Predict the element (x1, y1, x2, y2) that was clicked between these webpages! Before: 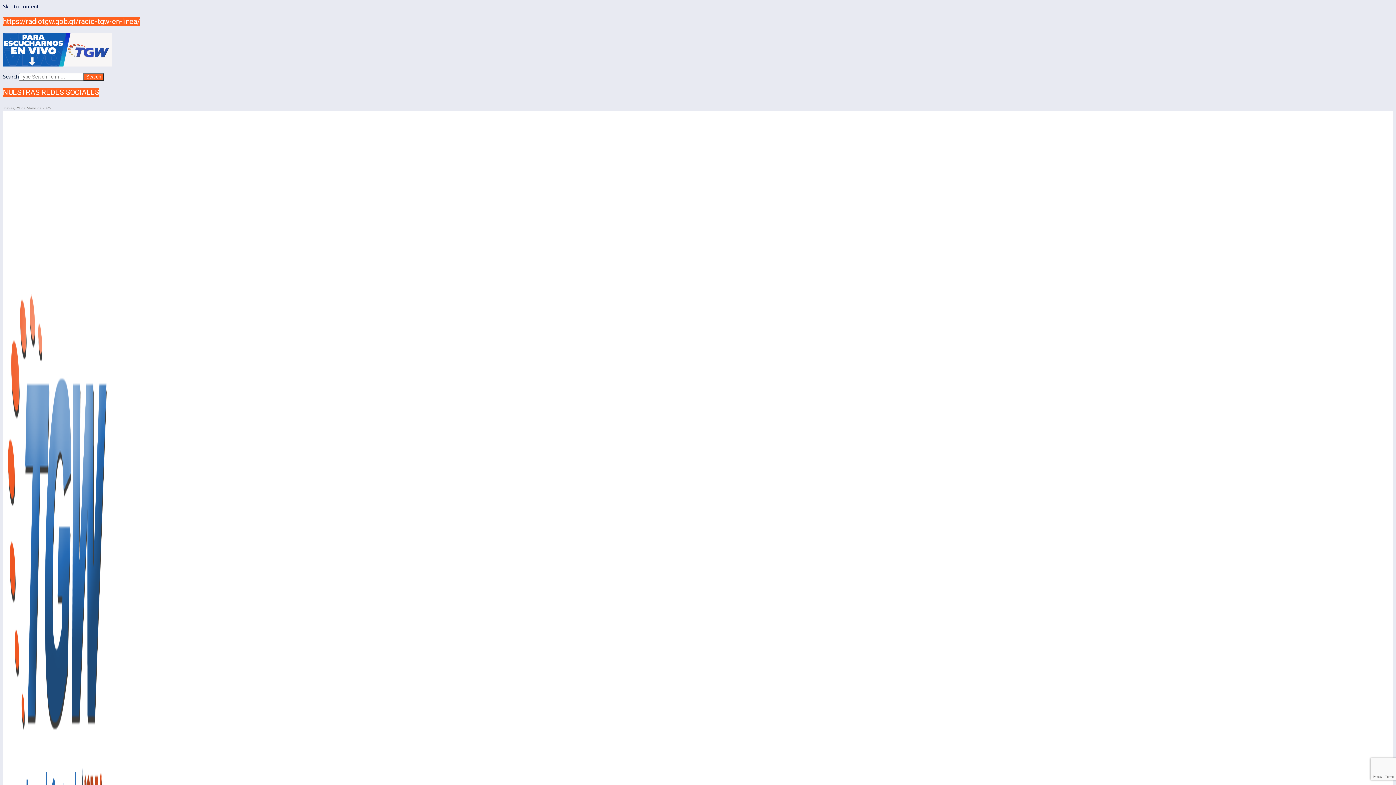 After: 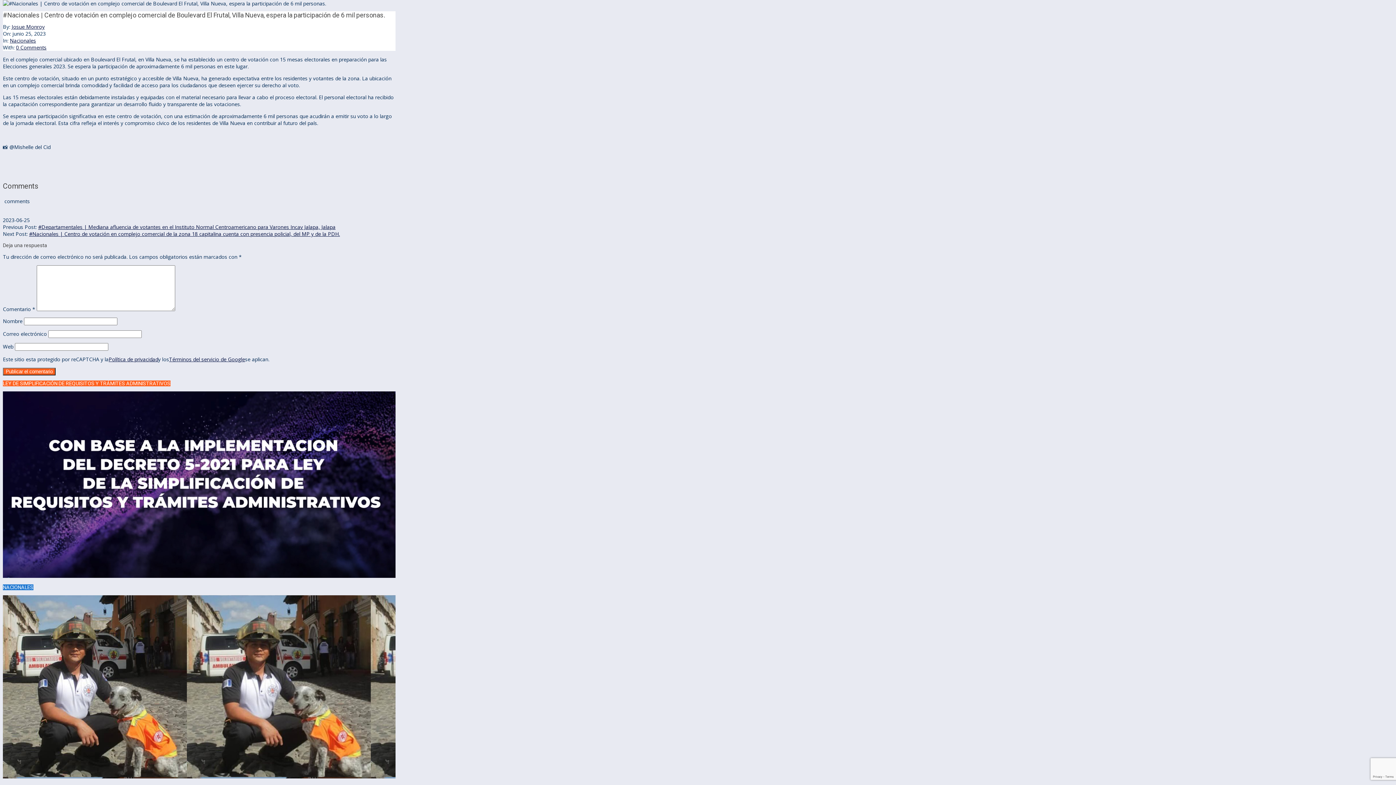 Action: bbox: (2, 2, 38, 9) label: Skip to content